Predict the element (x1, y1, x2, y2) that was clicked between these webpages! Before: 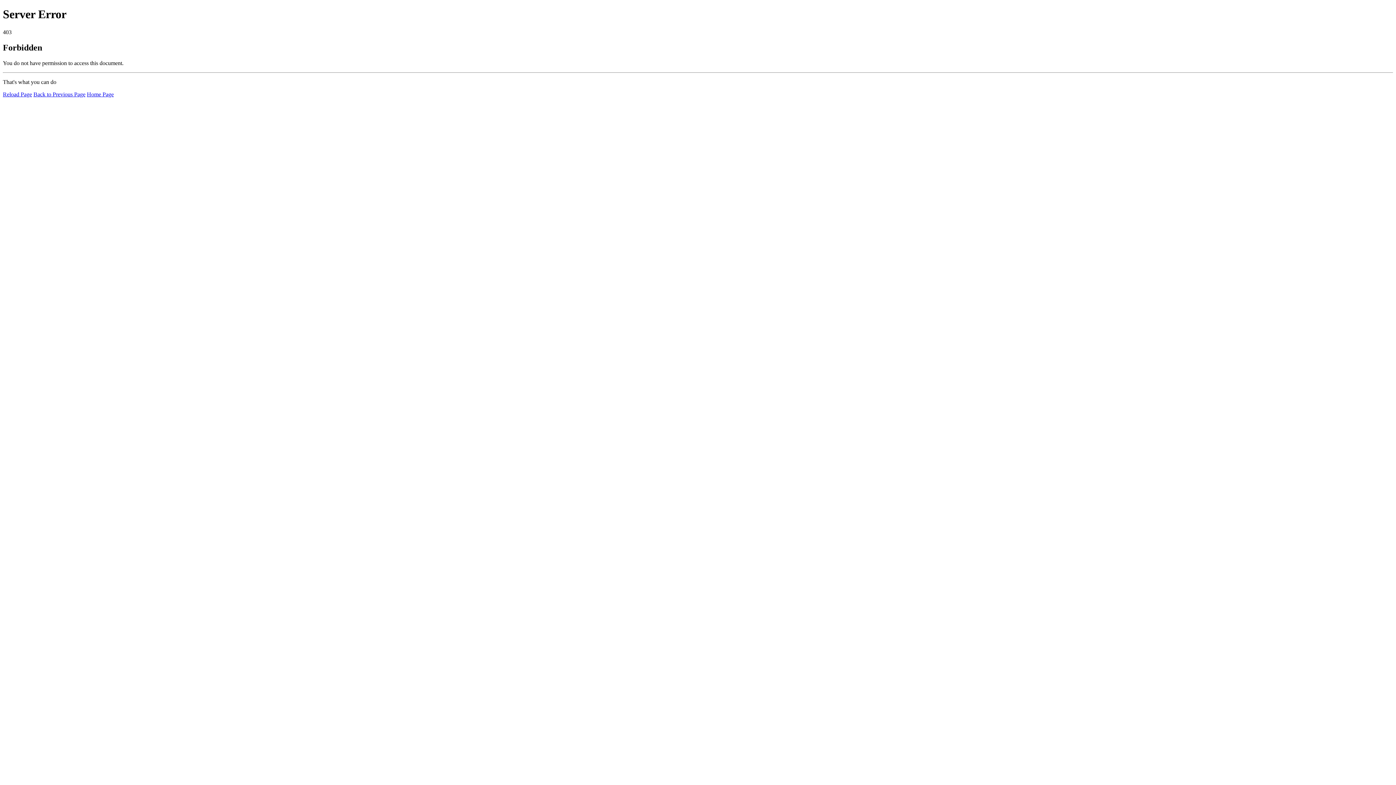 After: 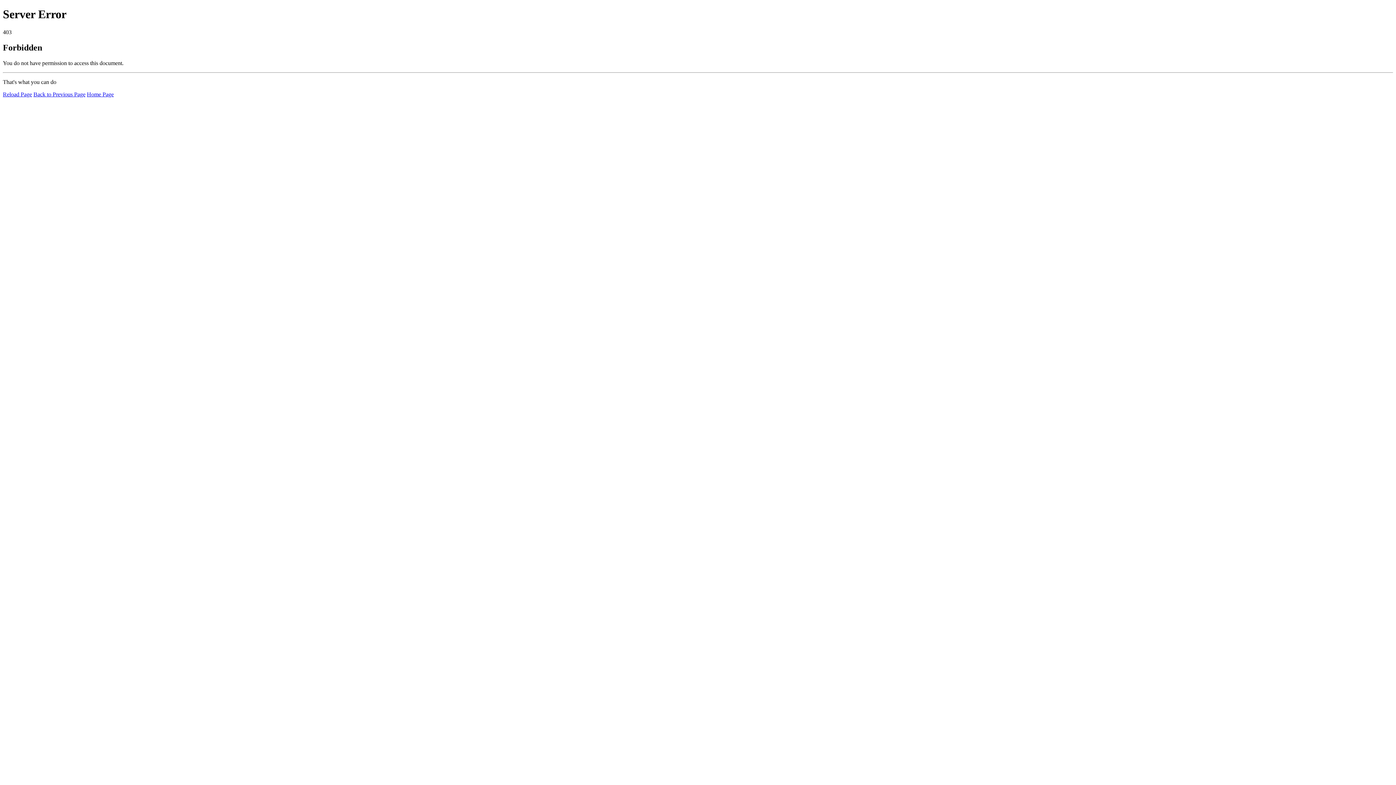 Action: bbox: (86, 91, 113, 97) label: Home Page